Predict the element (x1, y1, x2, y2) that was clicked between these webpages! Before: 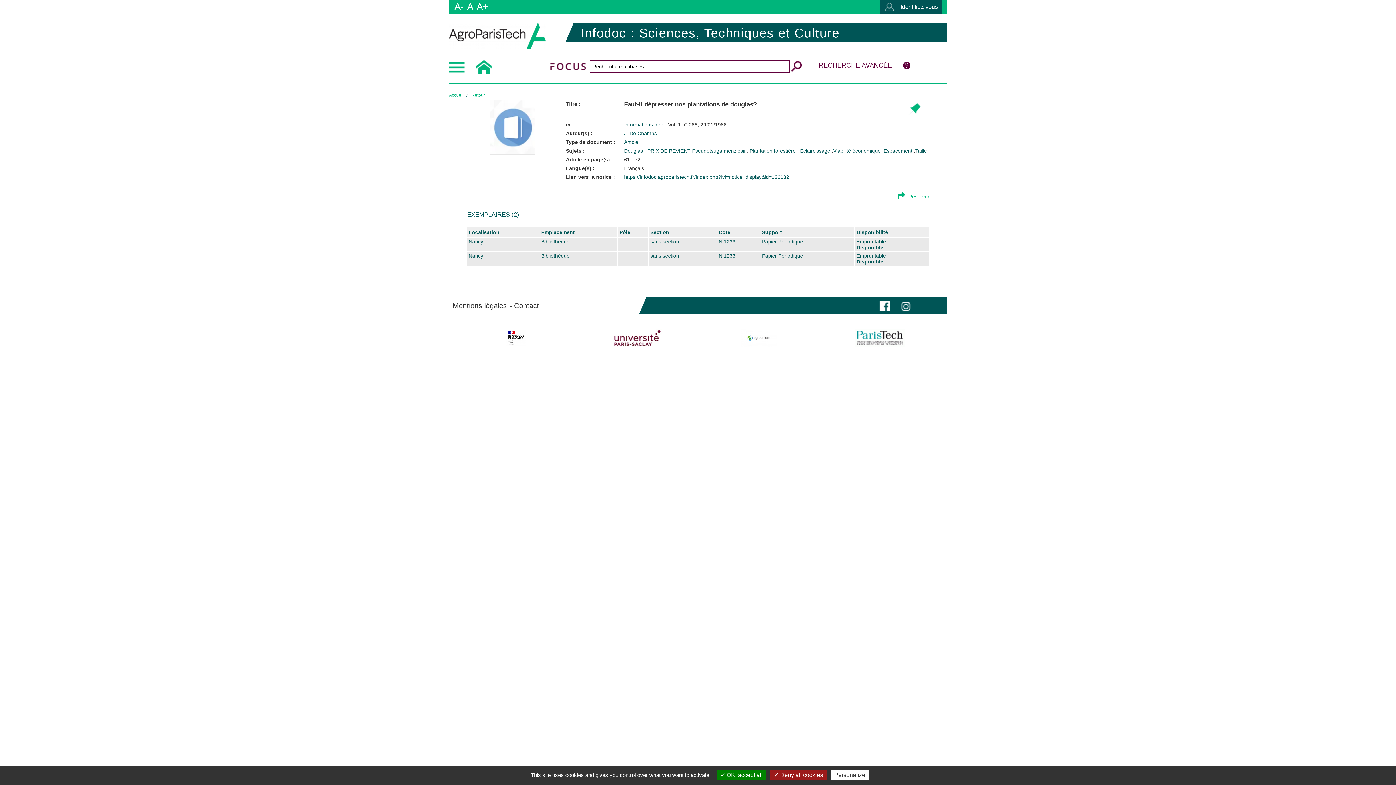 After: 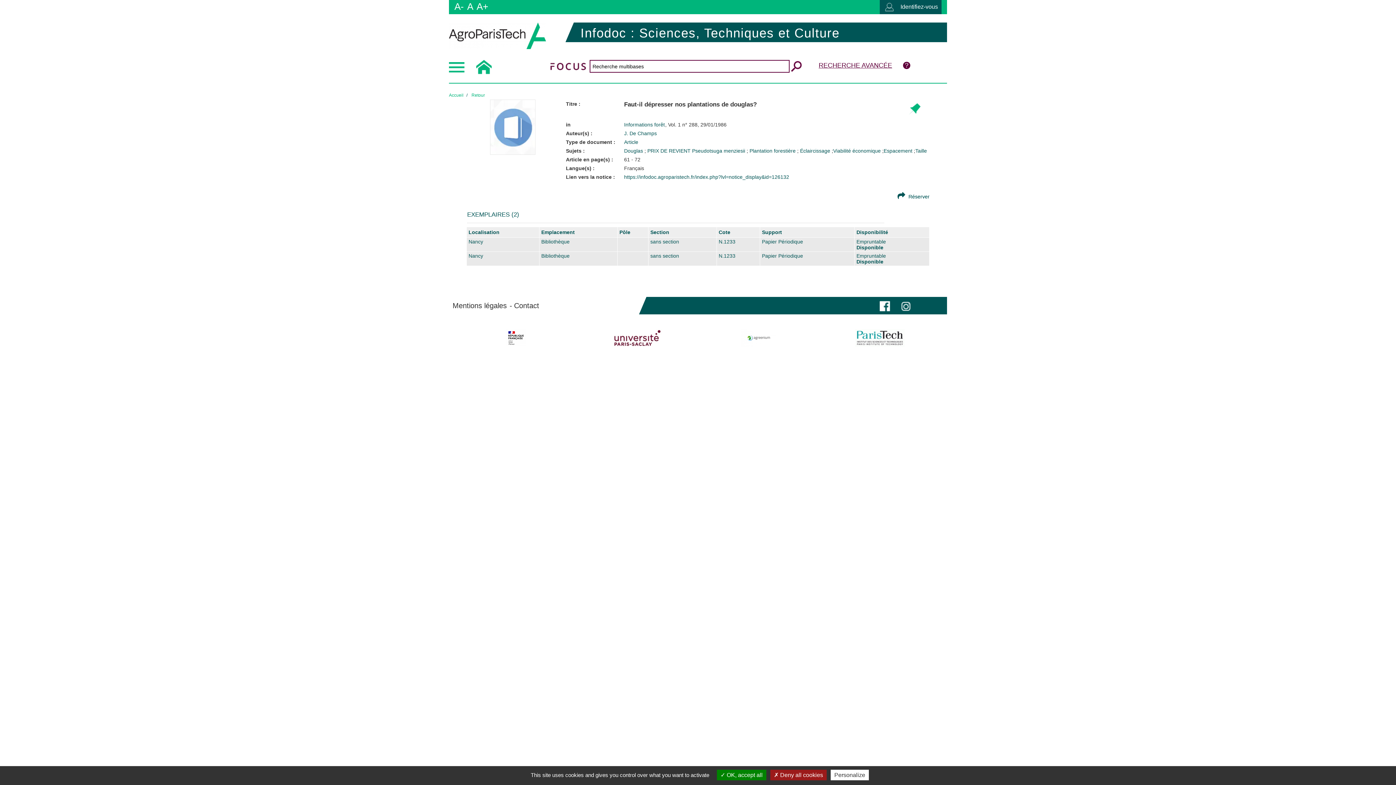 Action: bbox: (893, 192, 929, 199) label: Réserver